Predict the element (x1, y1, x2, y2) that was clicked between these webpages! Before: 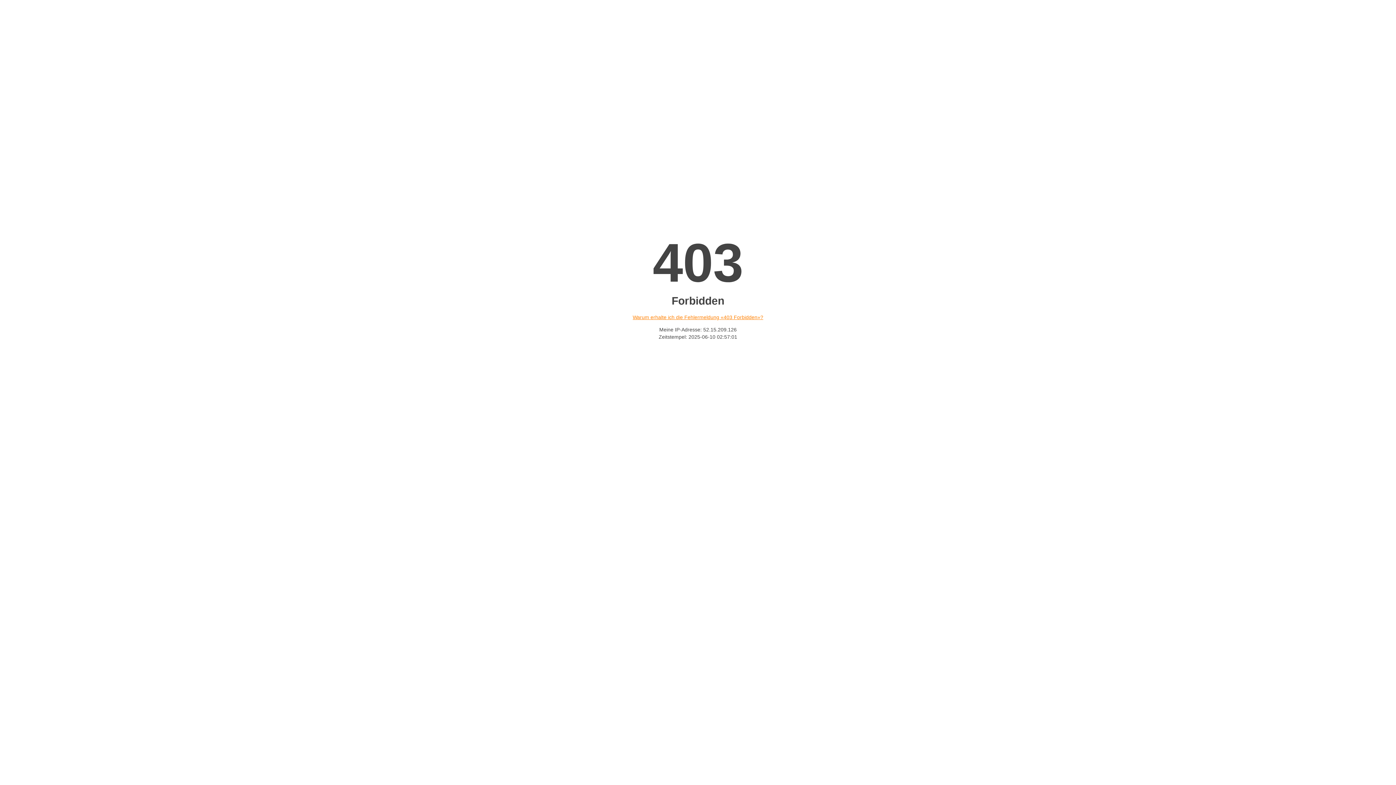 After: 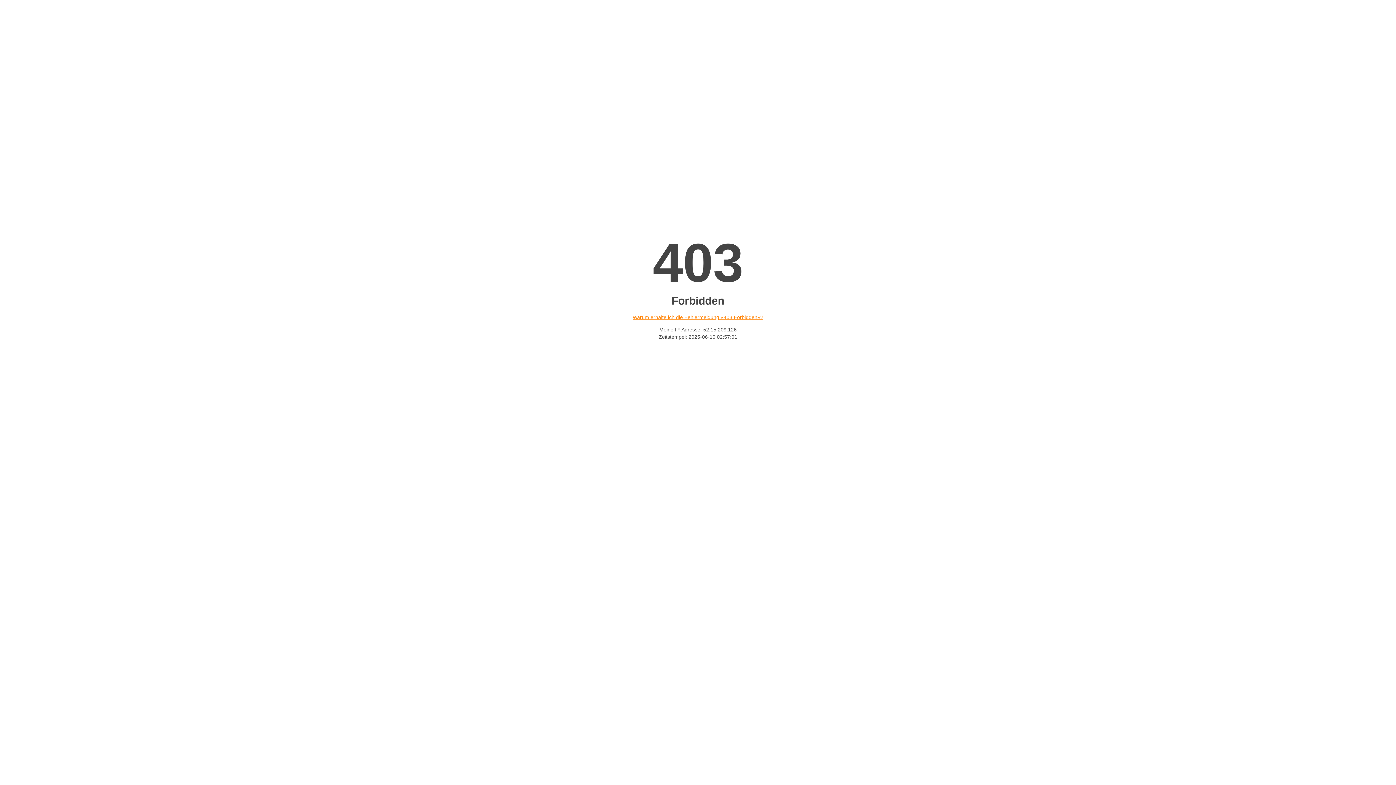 Action: label: Warum erhalte ich die Fehlermeldung «403 Forbidden»? bbox: (632, 314, 763, 320)